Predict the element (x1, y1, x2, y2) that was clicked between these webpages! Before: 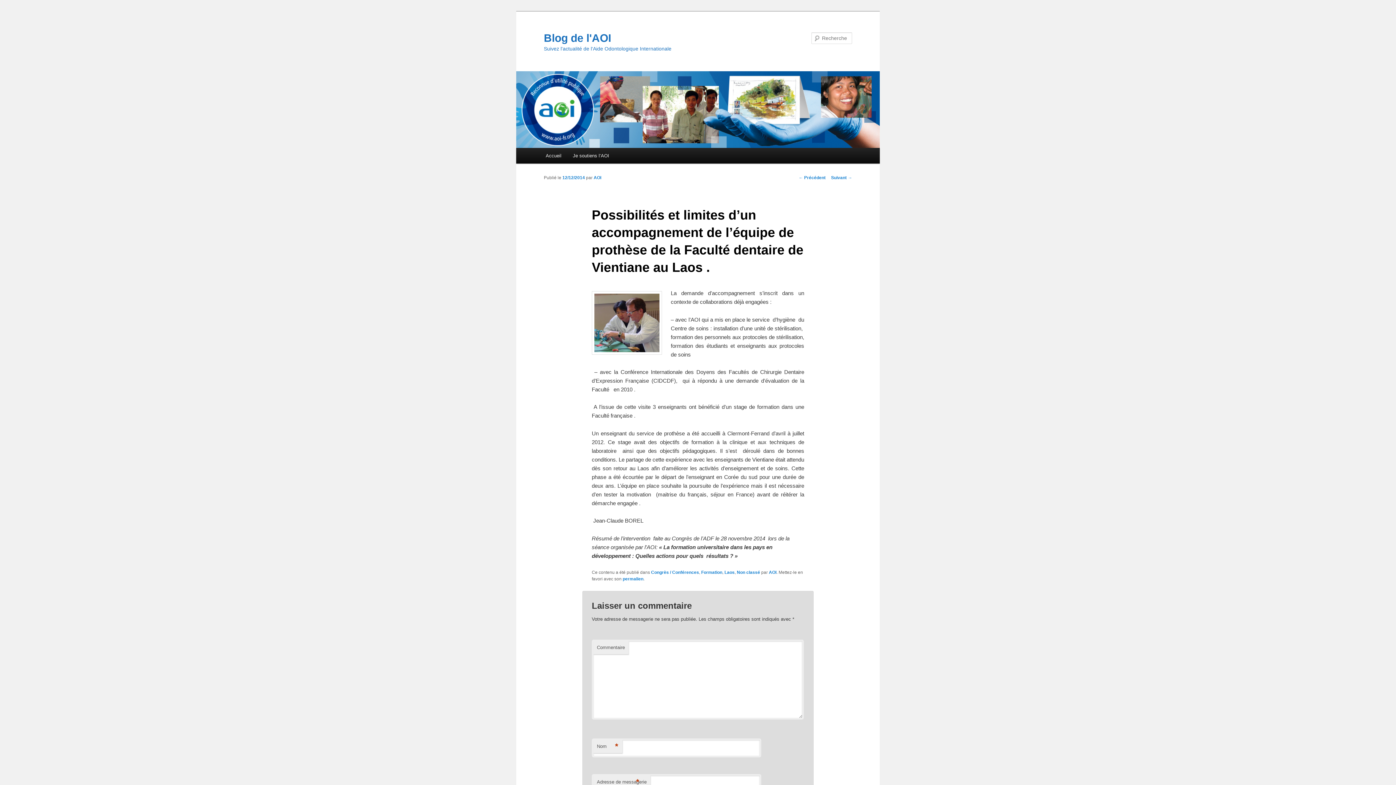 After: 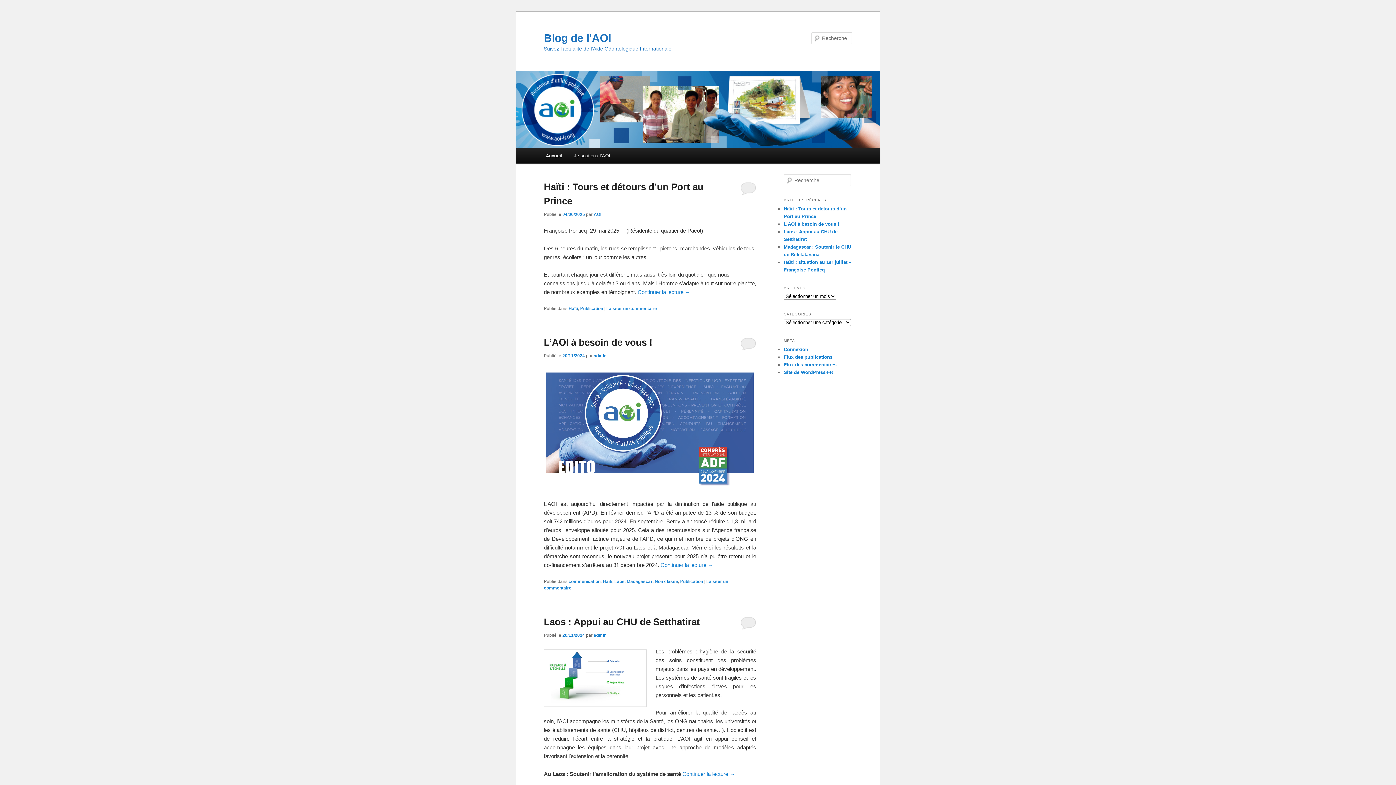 Action: label: Accueil bbox: (540, 147, 567, 163)